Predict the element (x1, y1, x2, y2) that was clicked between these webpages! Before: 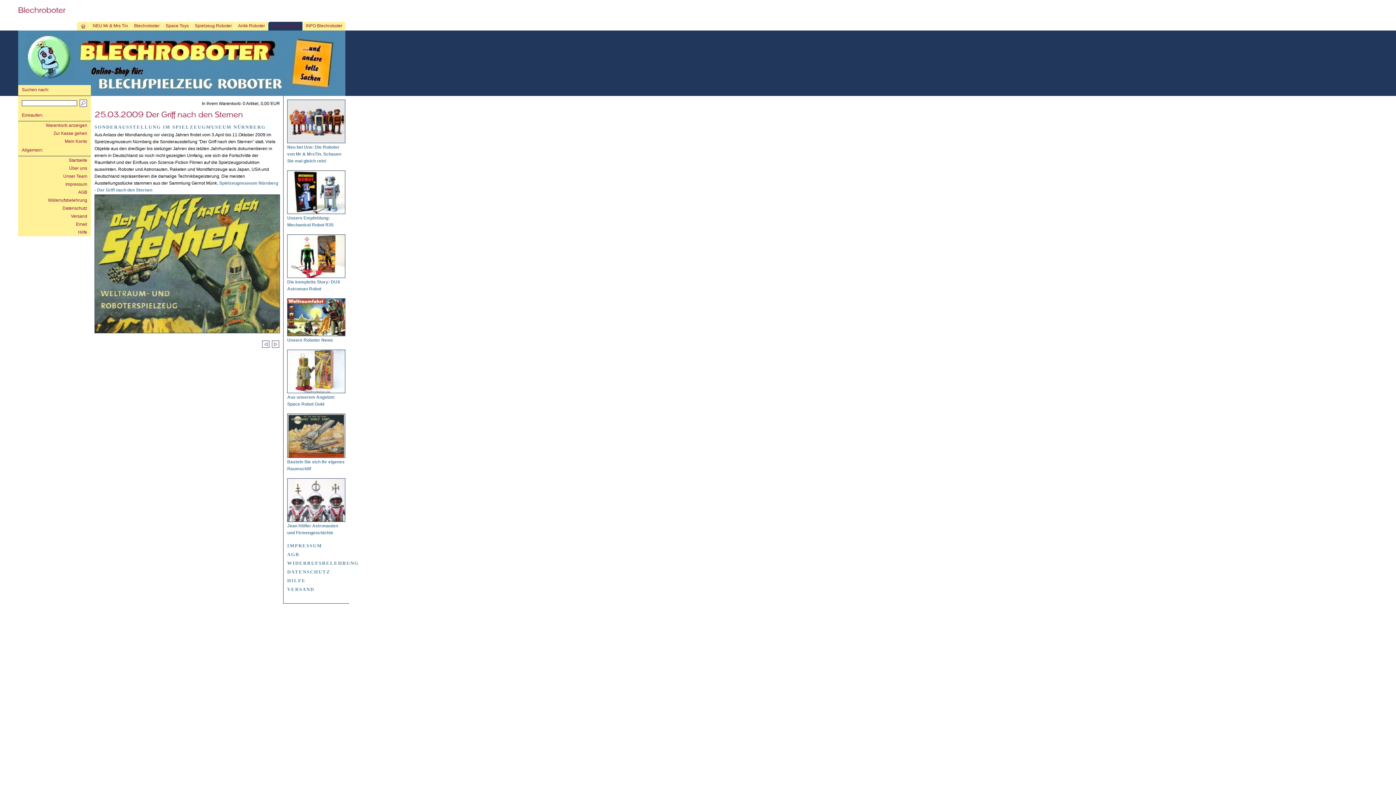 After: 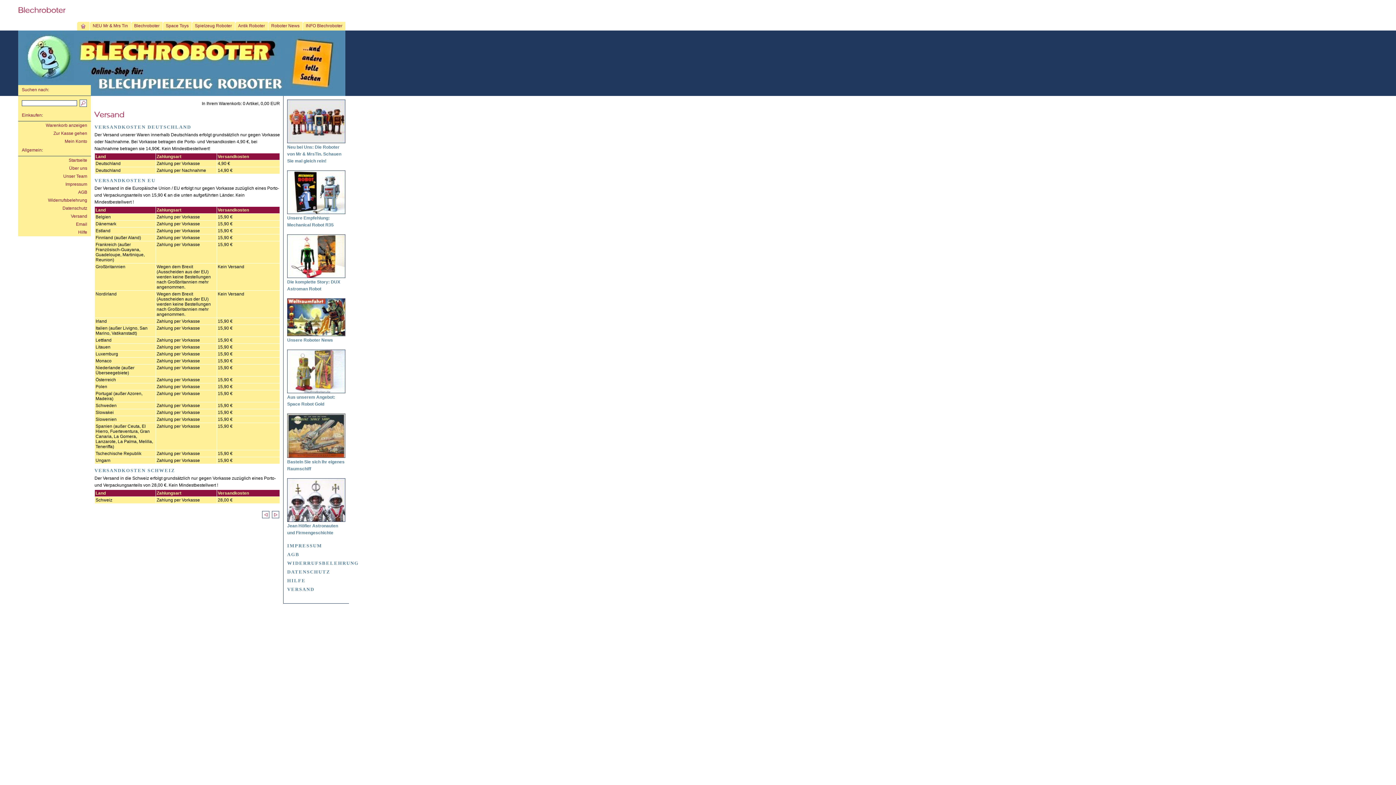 Action: label: VERSAND bbox: (287, 586, 314, 592)